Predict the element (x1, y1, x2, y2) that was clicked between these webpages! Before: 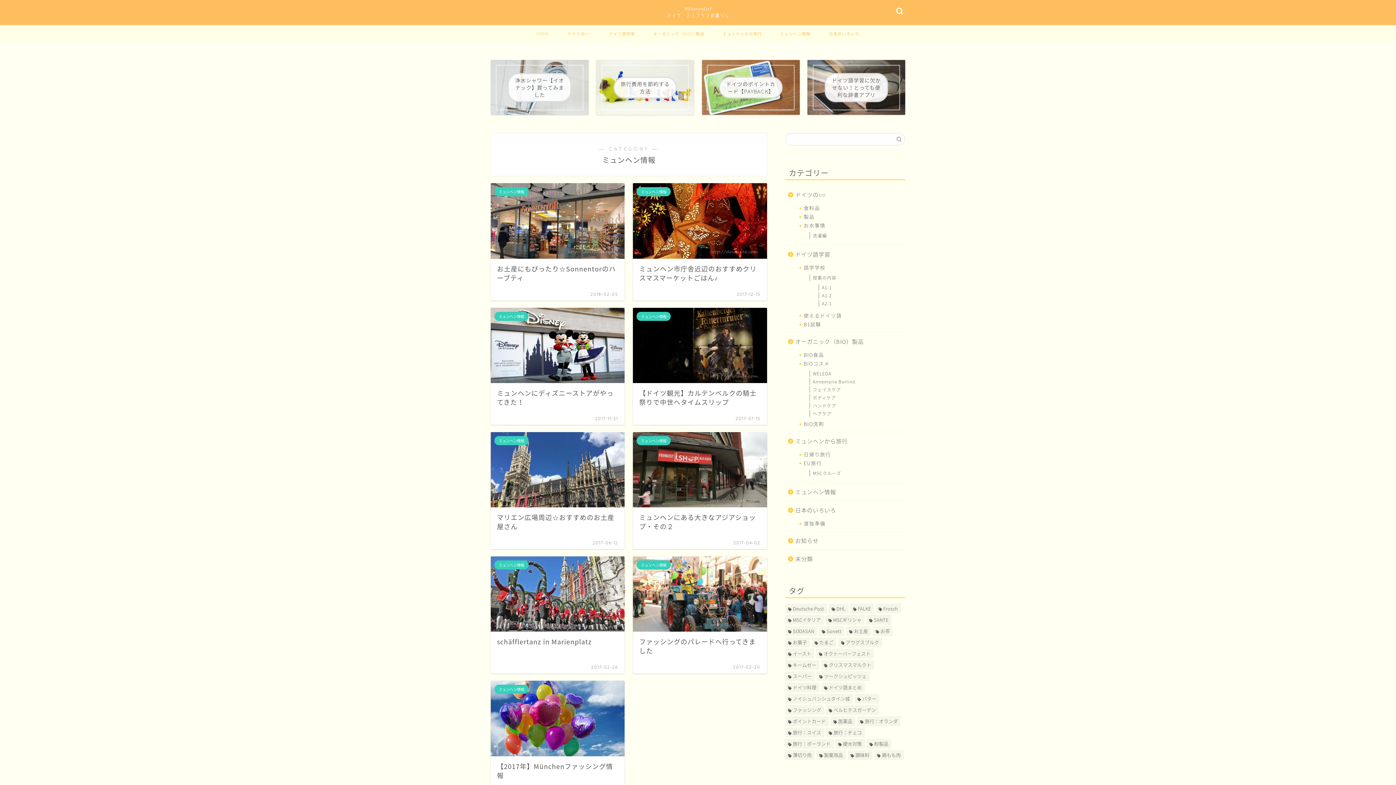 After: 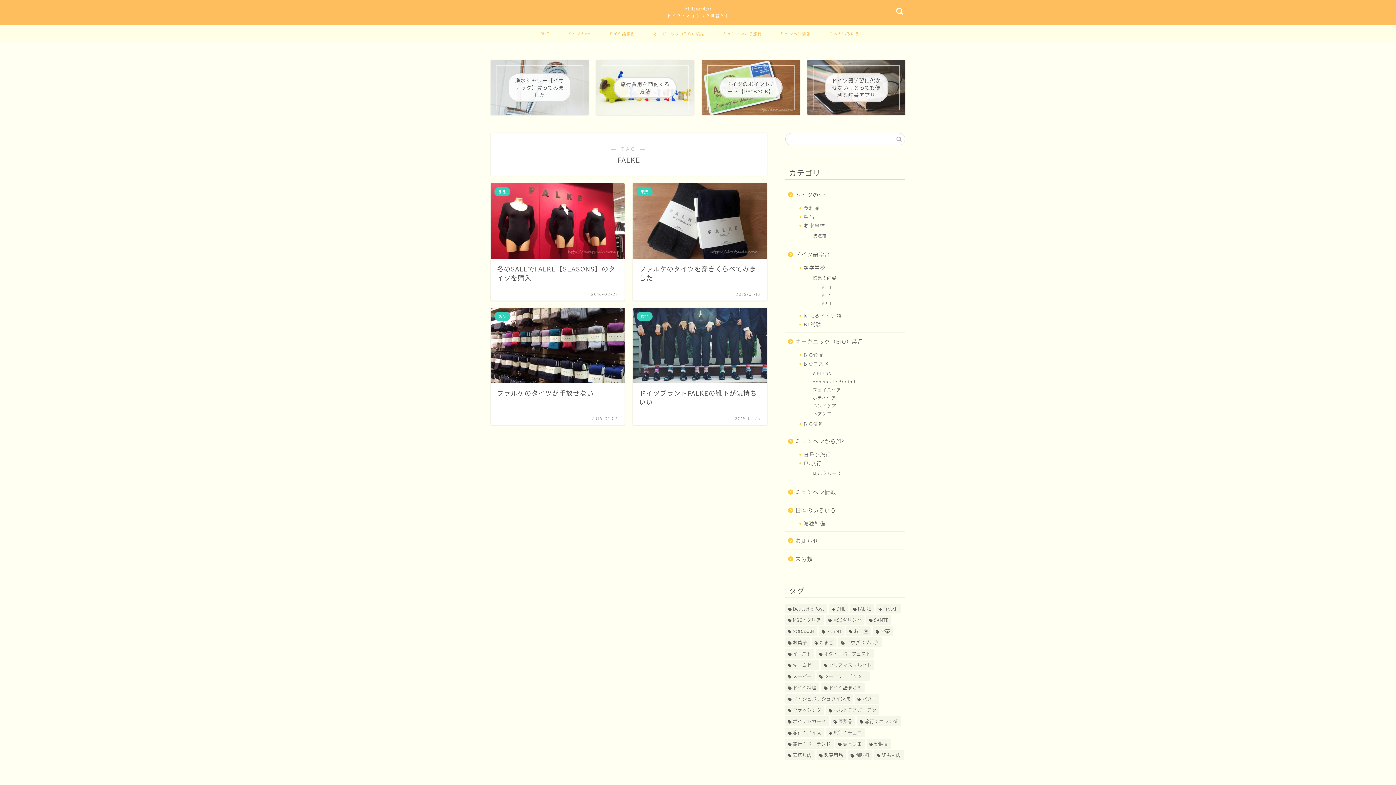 Action: label: FALKE (4個の項目) bbox: (850, 604, 874, 613)